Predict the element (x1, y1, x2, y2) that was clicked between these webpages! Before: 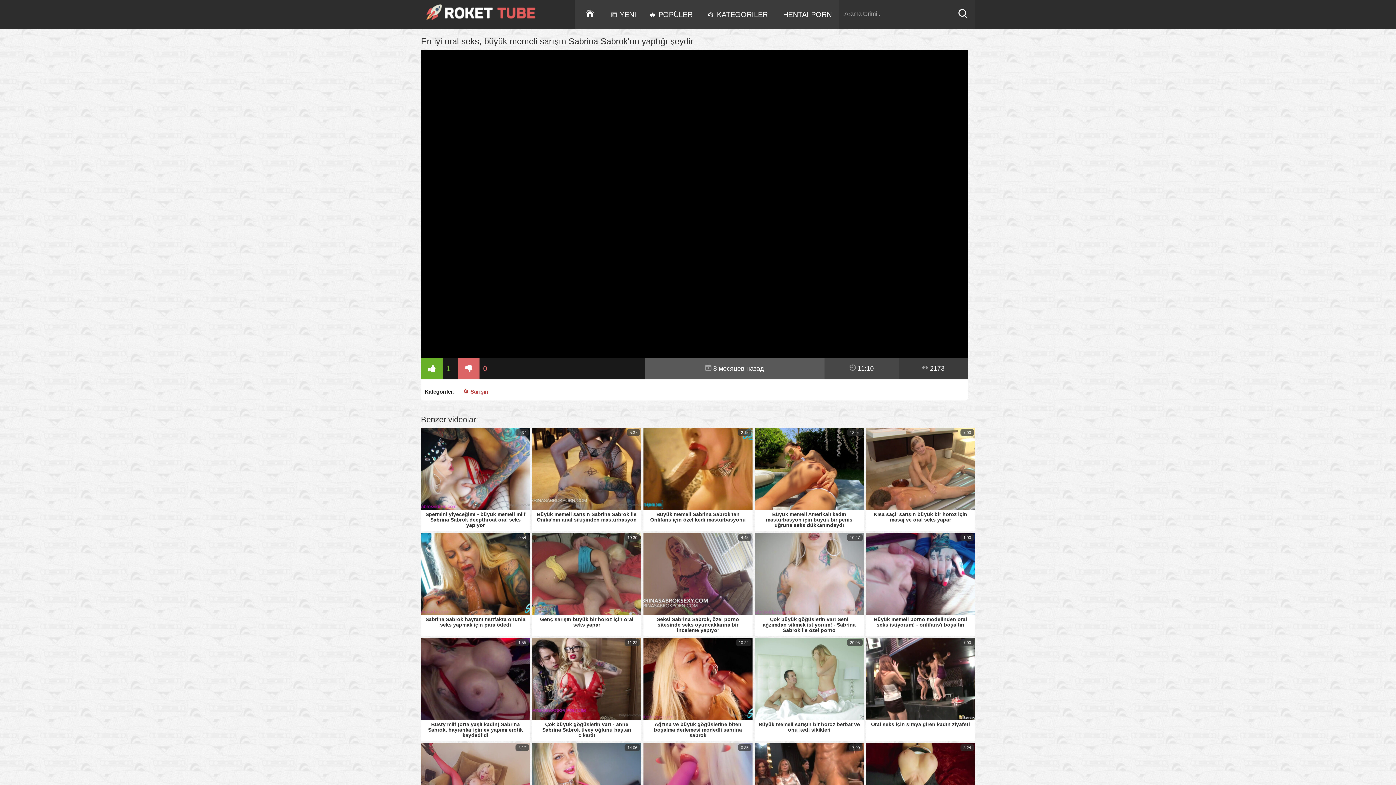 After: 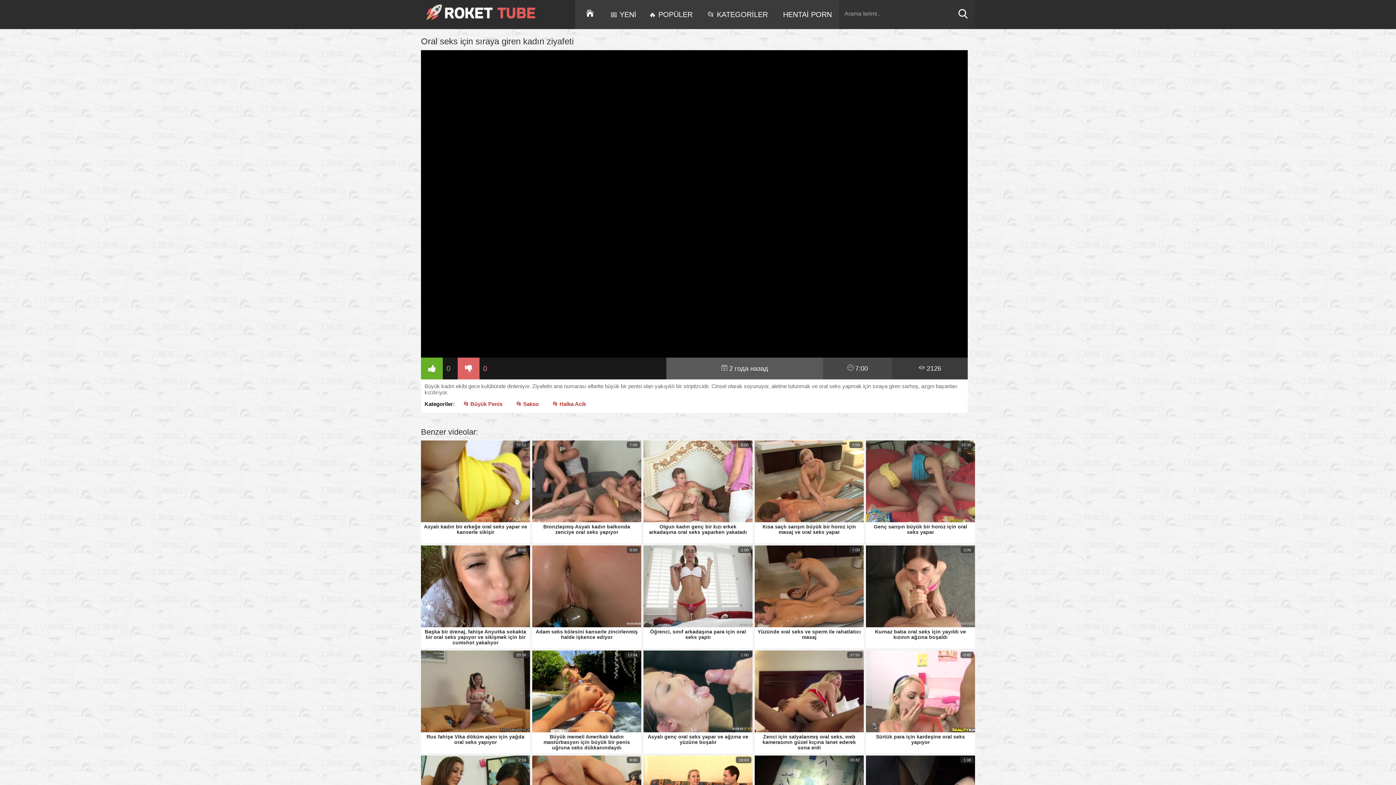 Action: label: Oral seks için sıraya giren kadın ziyafeti bbox: (866, 638, 975, 738)